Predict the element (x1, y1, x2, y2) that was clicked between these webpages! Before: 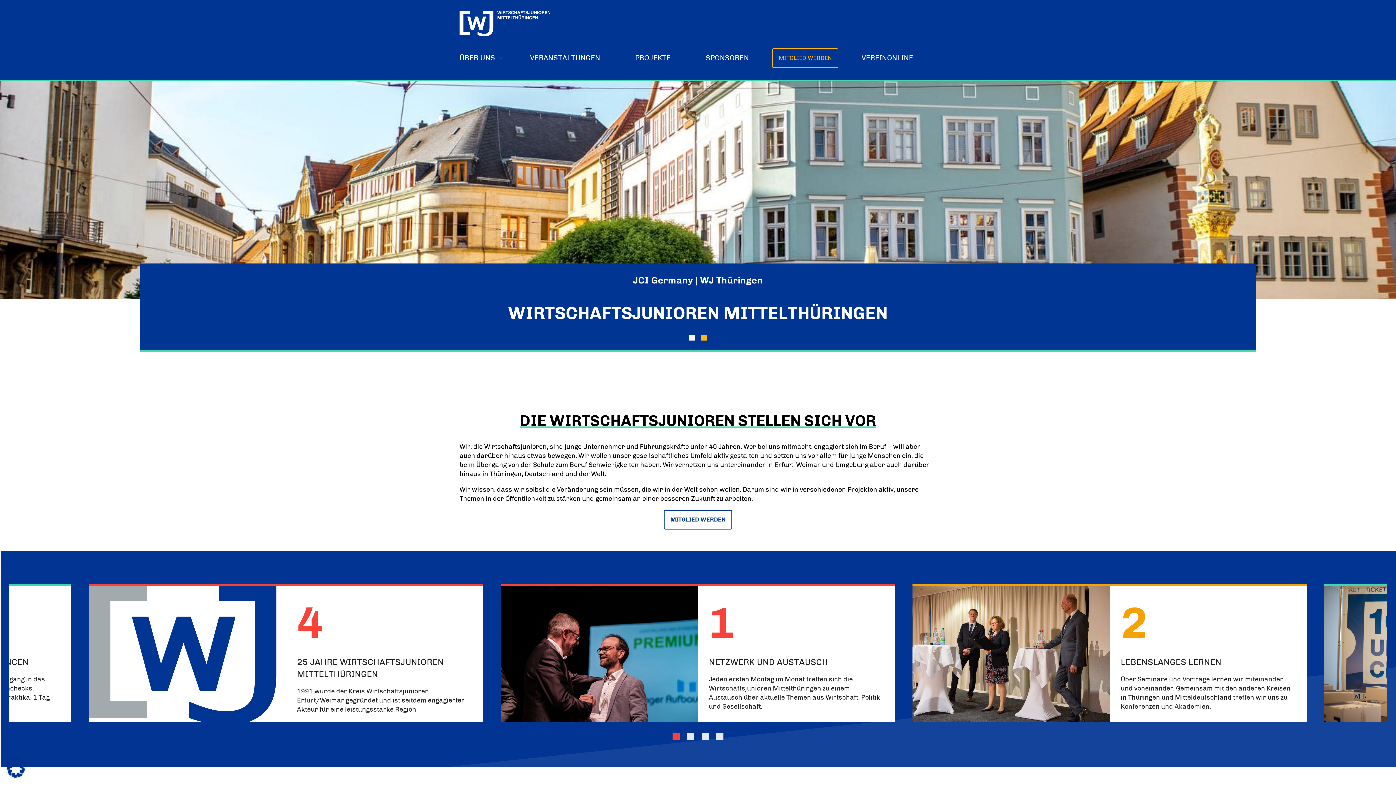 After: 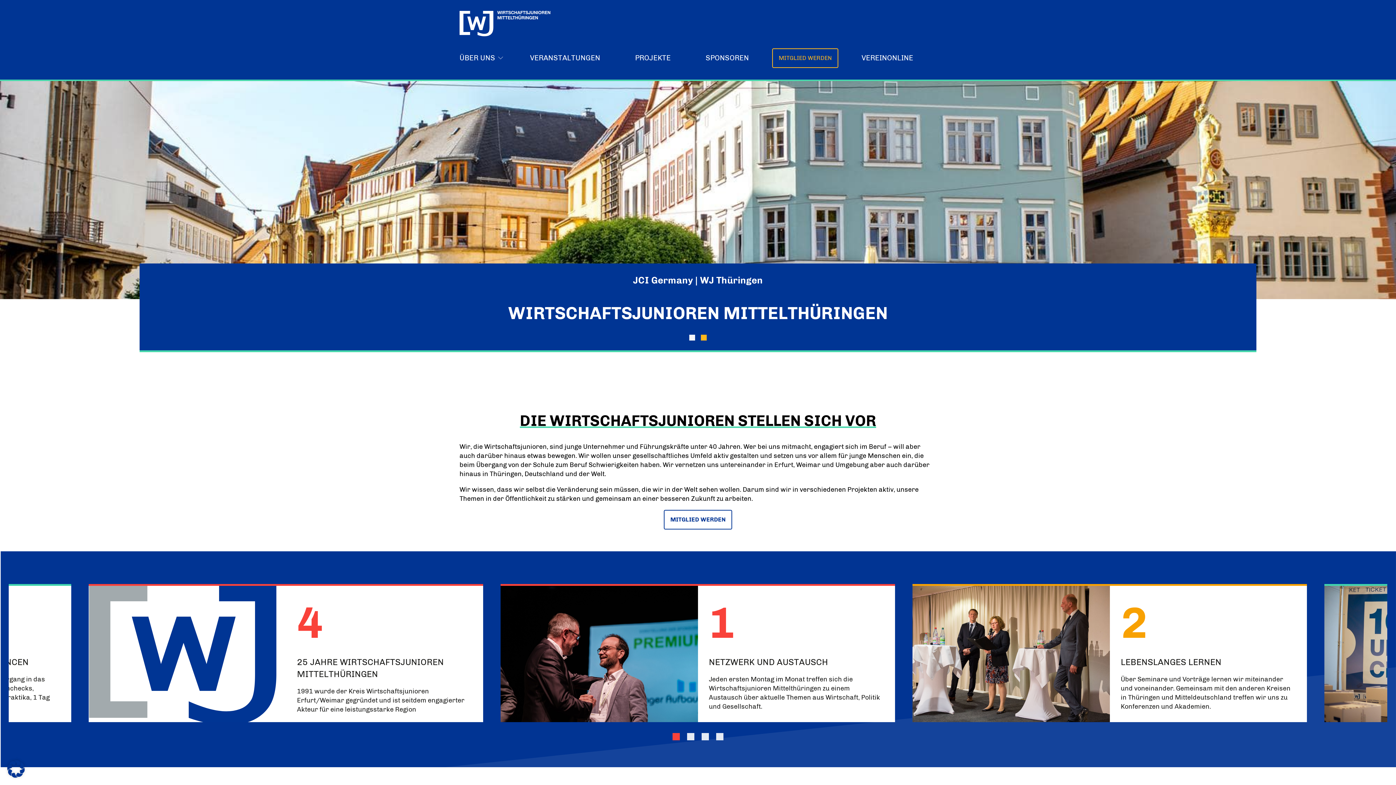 Action: bbox: (459, 30, 550, 37)